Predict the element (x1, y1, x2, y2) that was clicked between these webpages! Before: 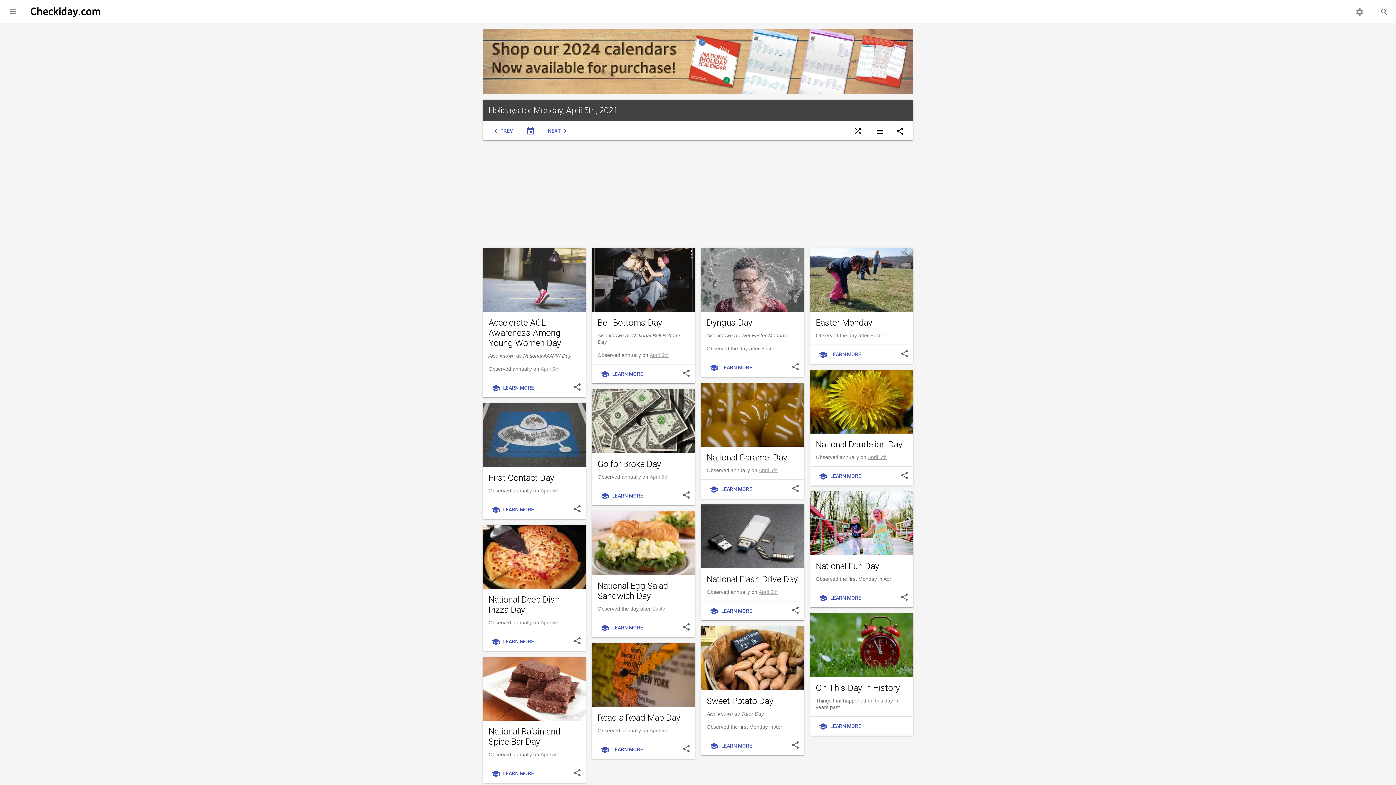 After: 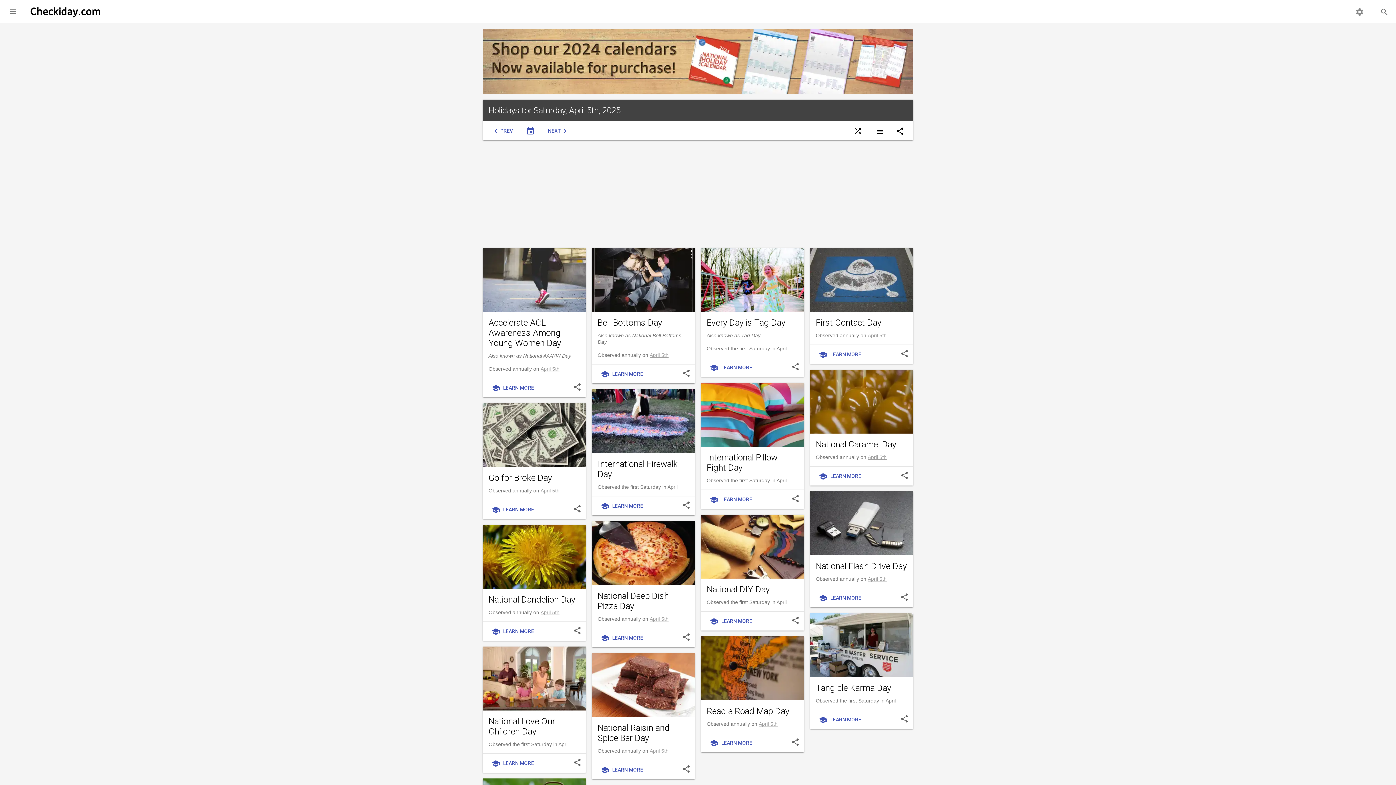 Action: label: April 5th bbox: (540, 487, 559, 493)